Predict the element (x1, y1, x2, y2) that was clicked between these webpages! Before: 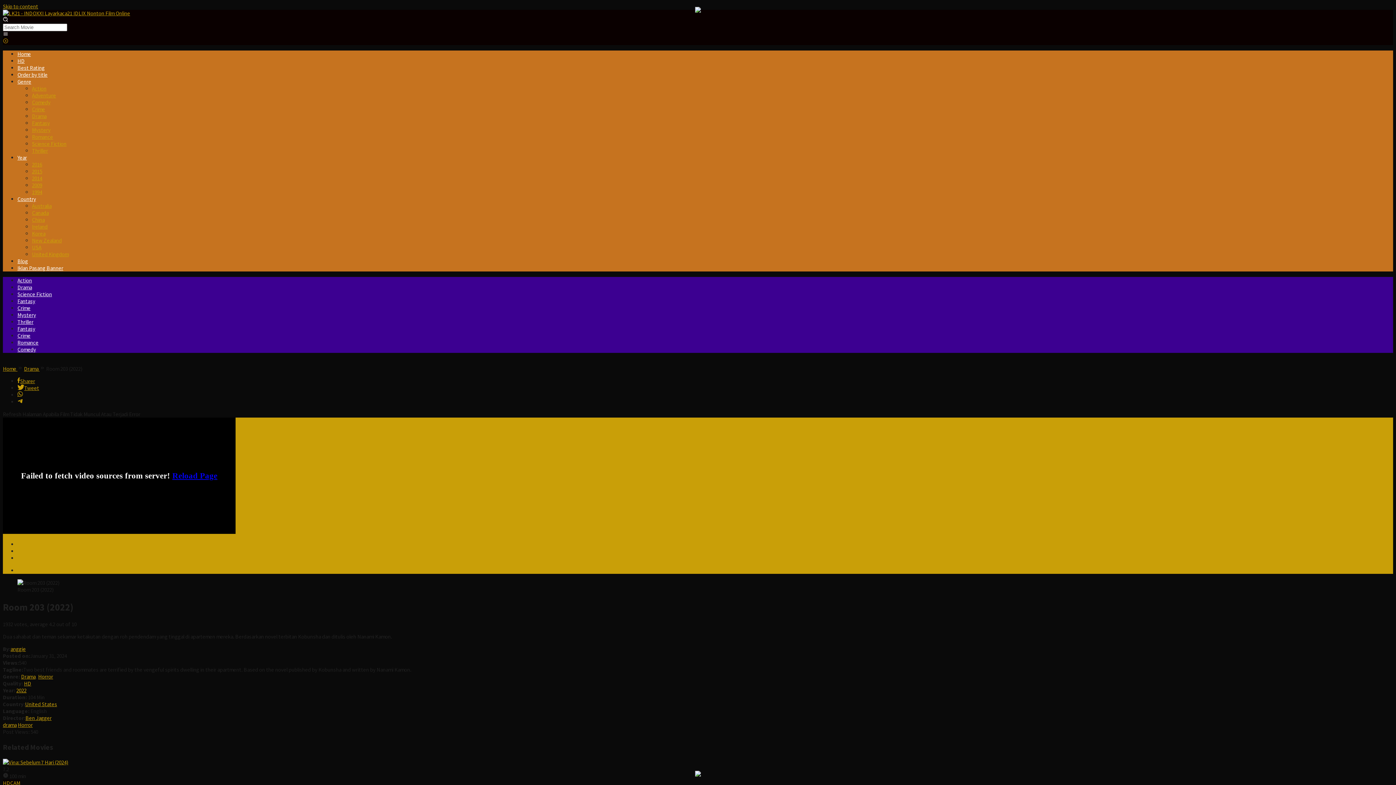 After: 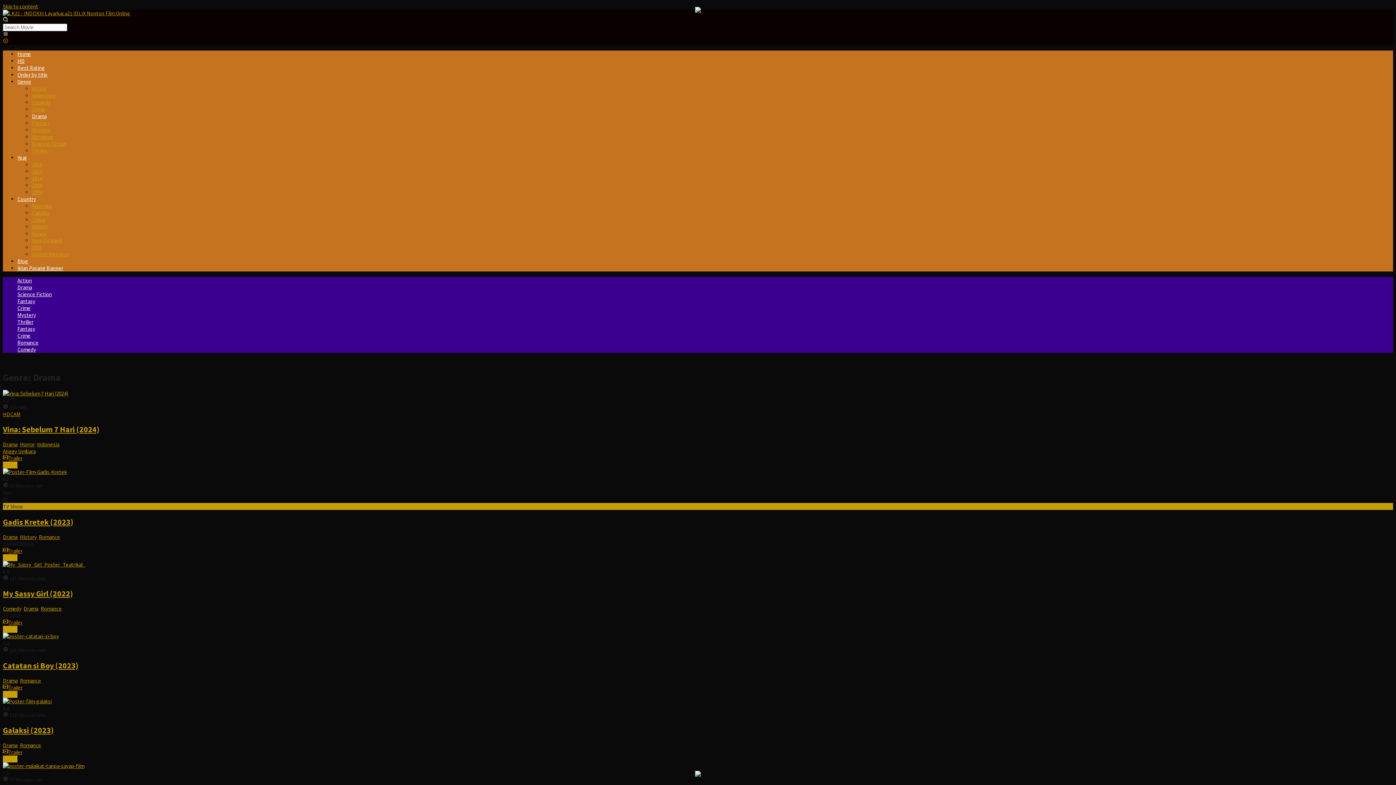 Action: label: Drama bbox: (17, 284, 32, 290)